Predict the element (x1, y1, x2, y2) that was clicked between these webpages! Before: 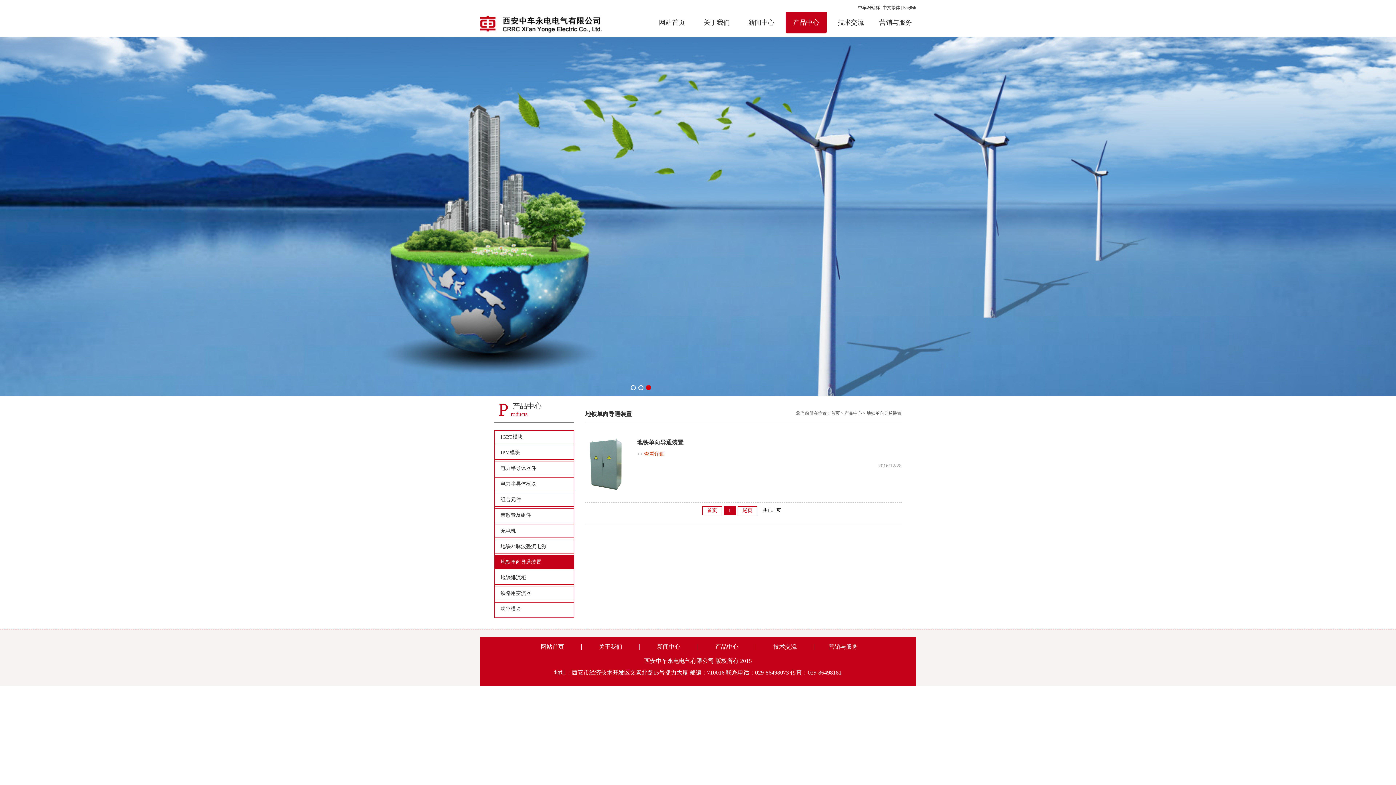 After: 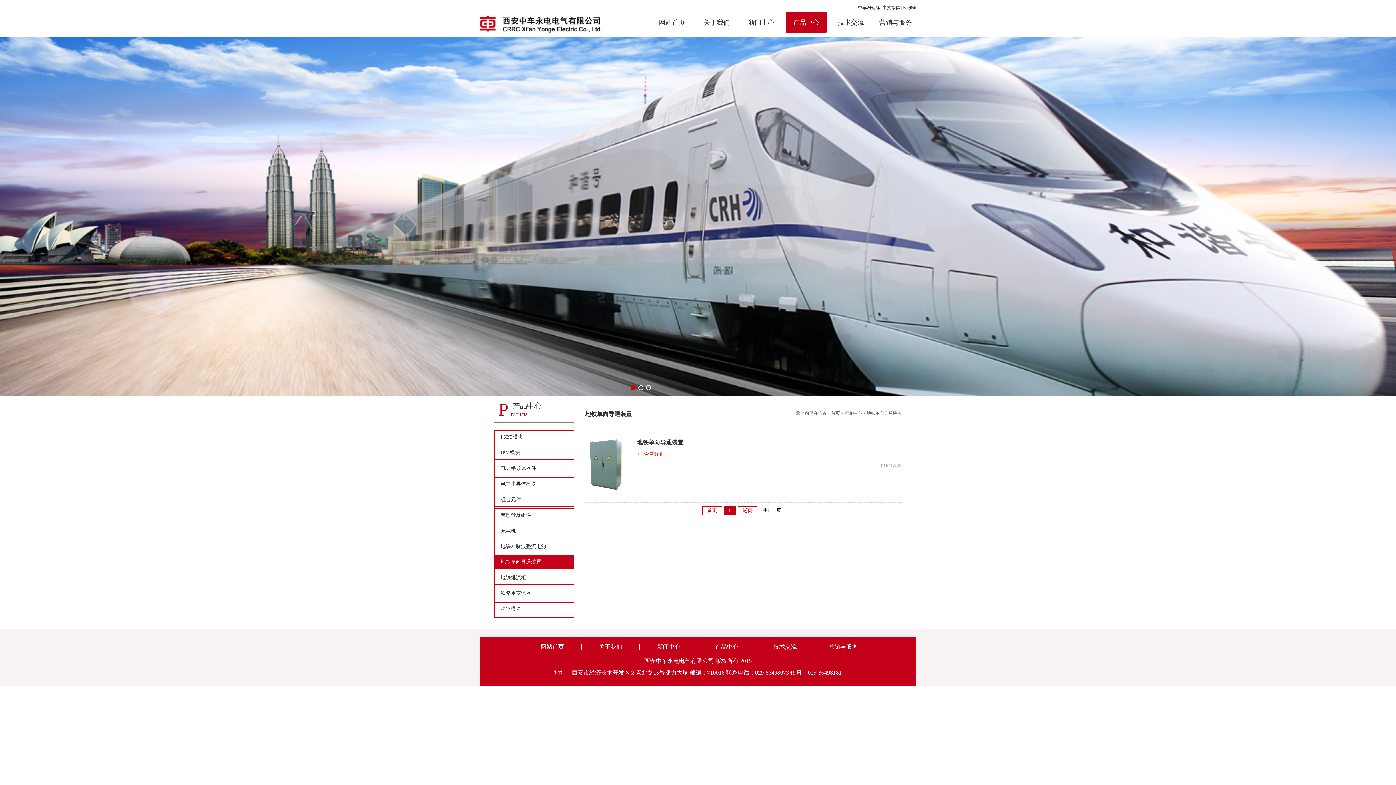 Action: label: 首页 bbox: (702, 506, 722, 515)